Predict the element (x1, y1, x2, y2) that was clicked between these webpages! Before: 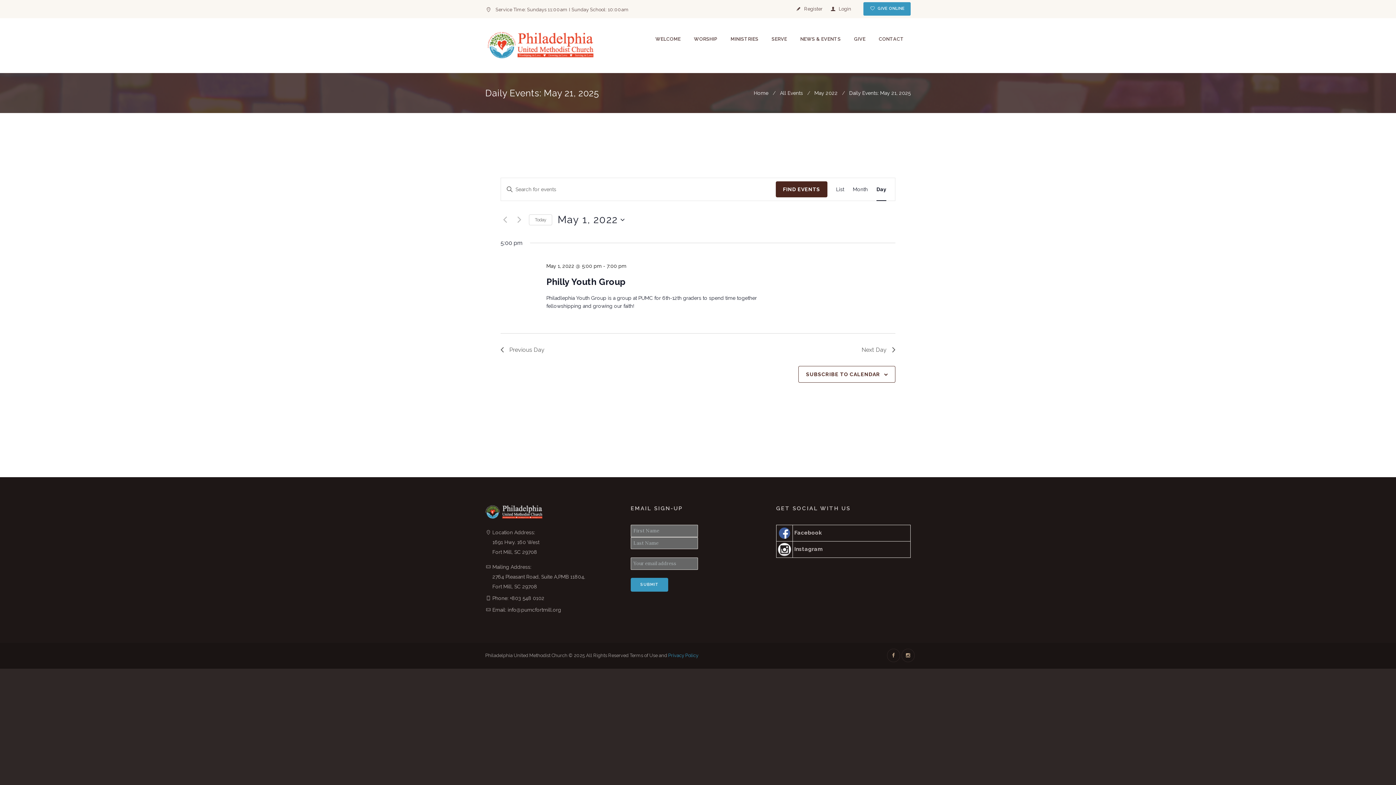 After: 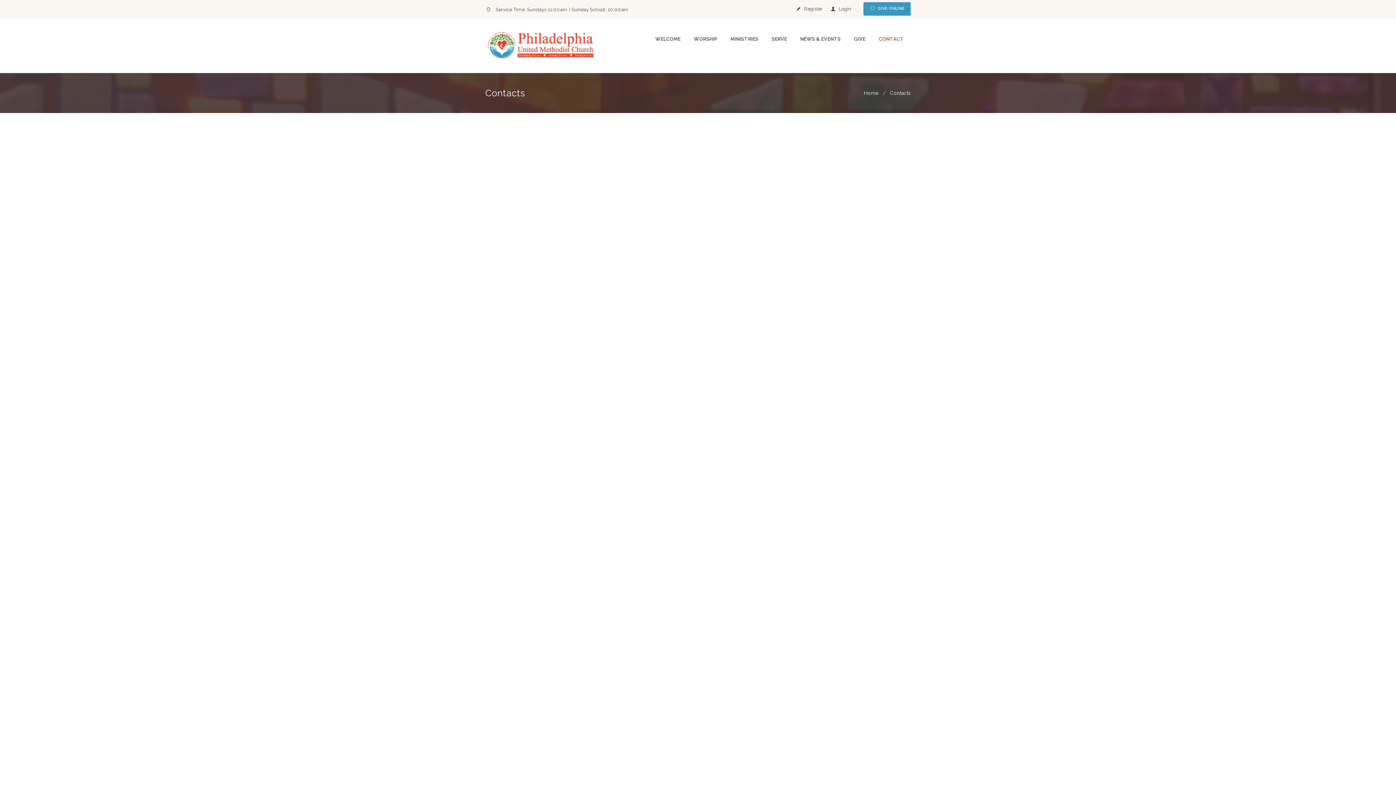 Action: bbox: (872, 28, 910, 50) label: CONTACT